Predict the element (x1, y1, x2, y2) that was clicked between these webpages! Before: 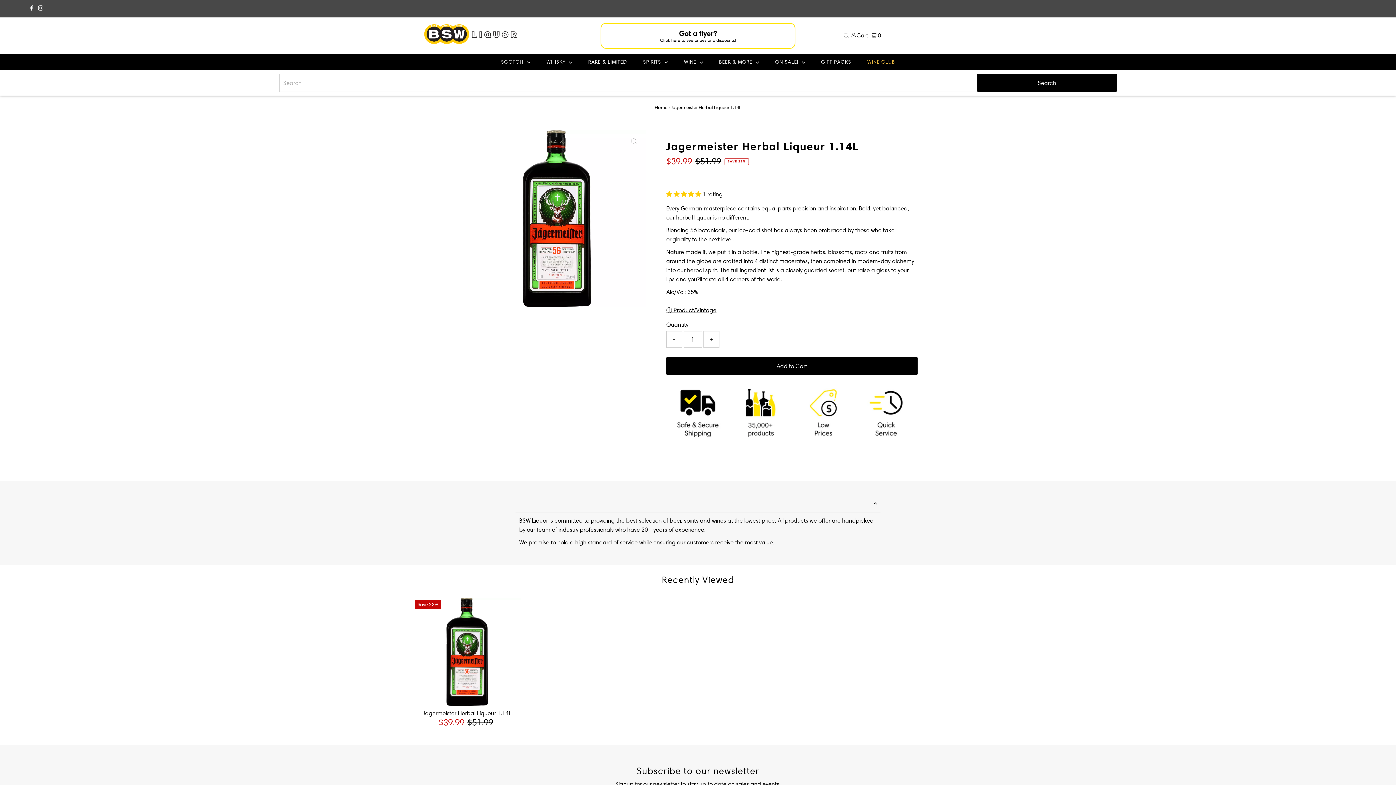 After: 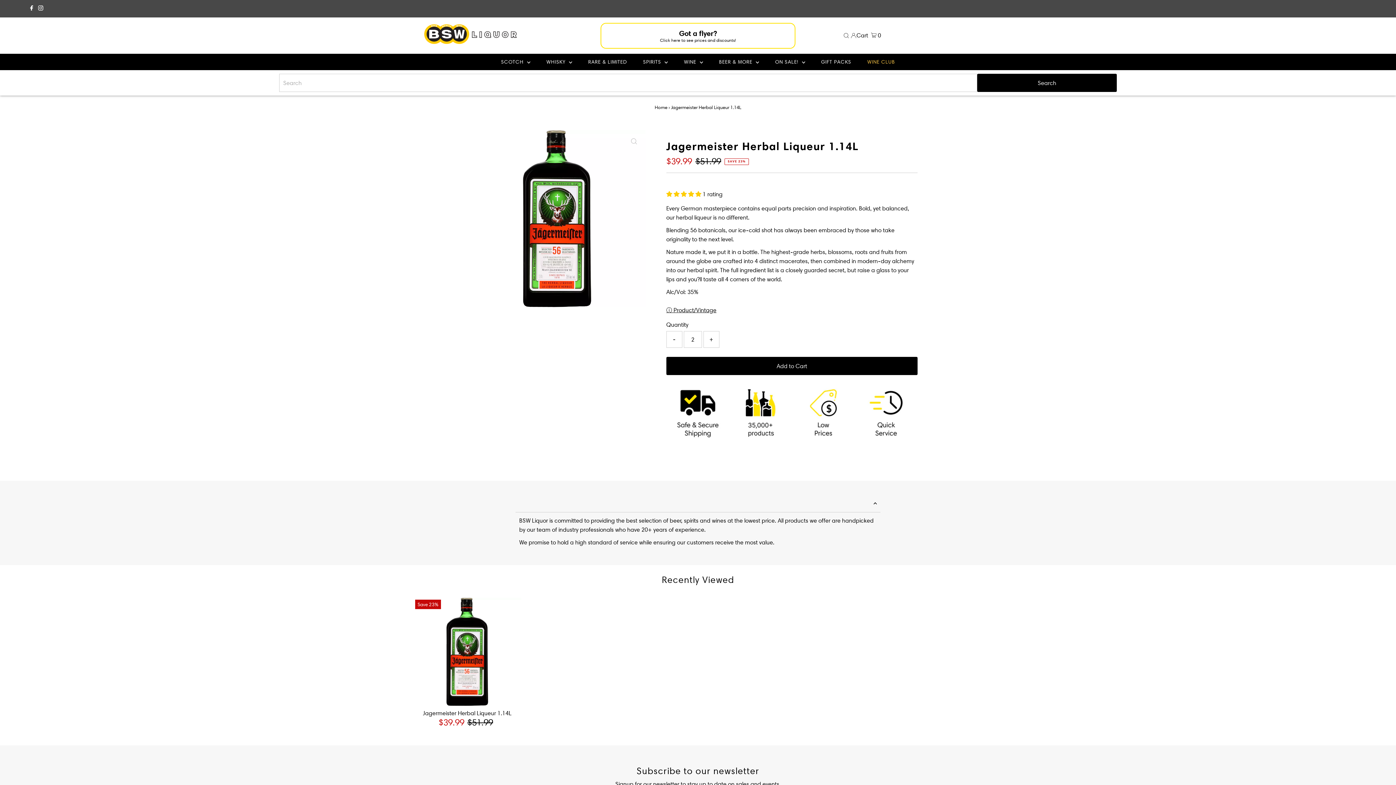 Action: label: + bbox: (703, 331, 719, 348)